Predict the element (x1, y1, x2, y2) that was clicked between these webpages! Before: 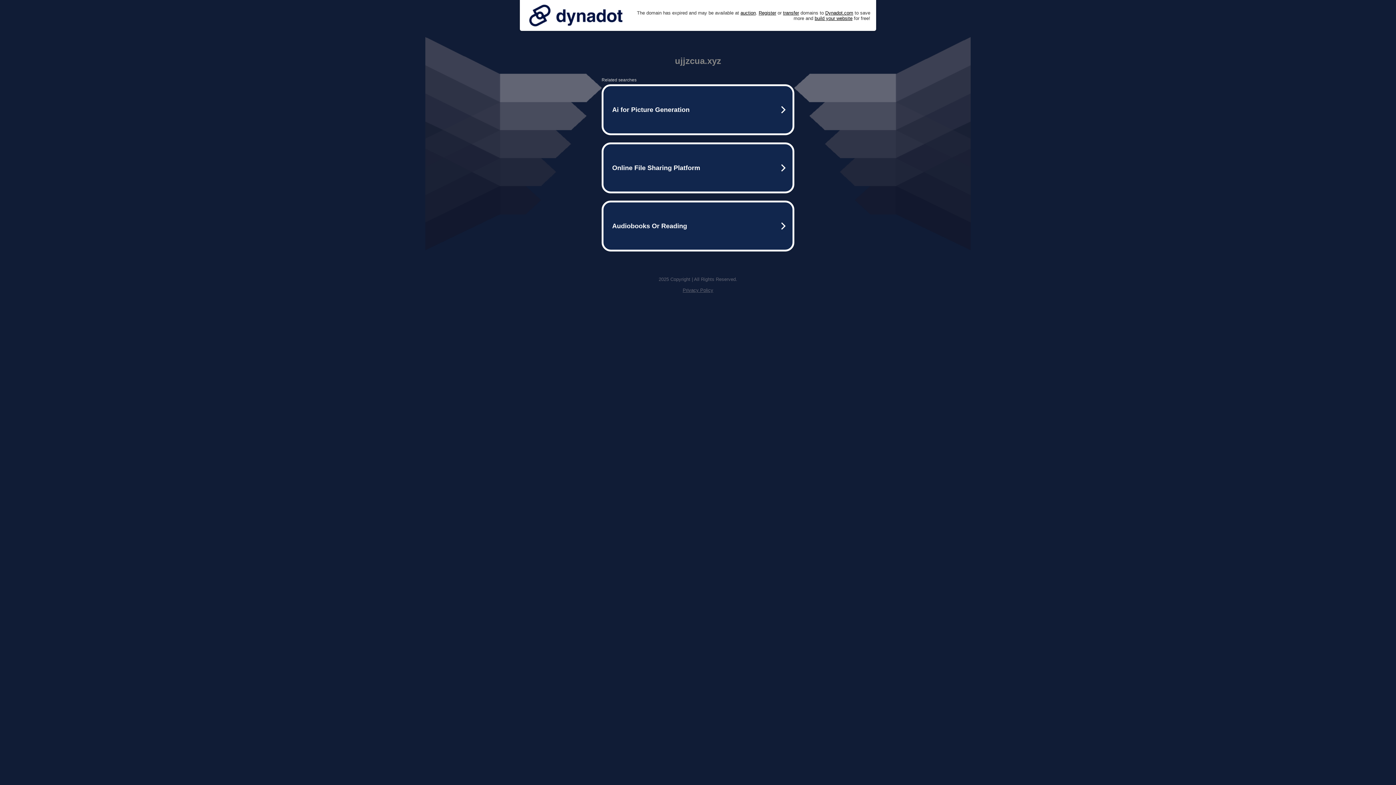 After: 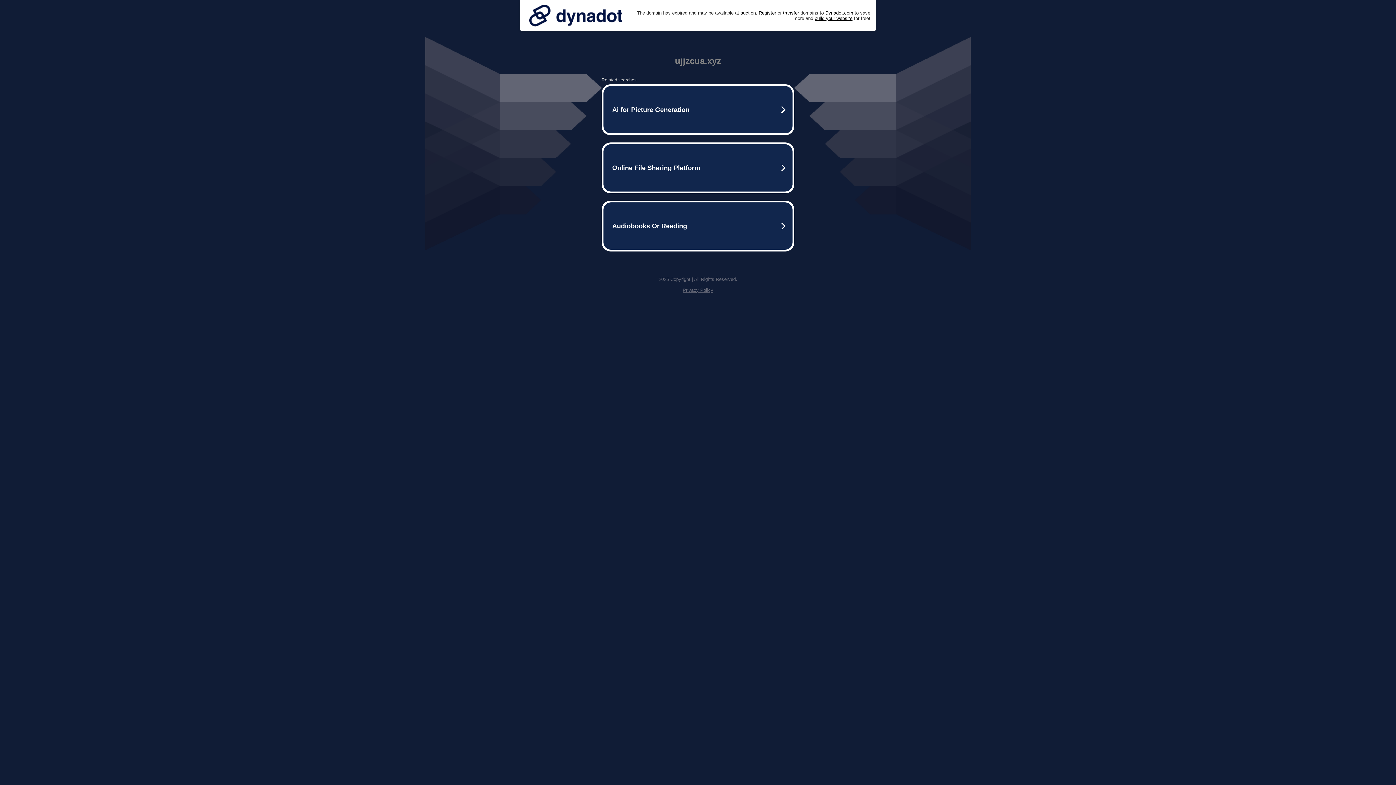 Action: label: Privacy Policy bbox: (682, 287, 713, 293)